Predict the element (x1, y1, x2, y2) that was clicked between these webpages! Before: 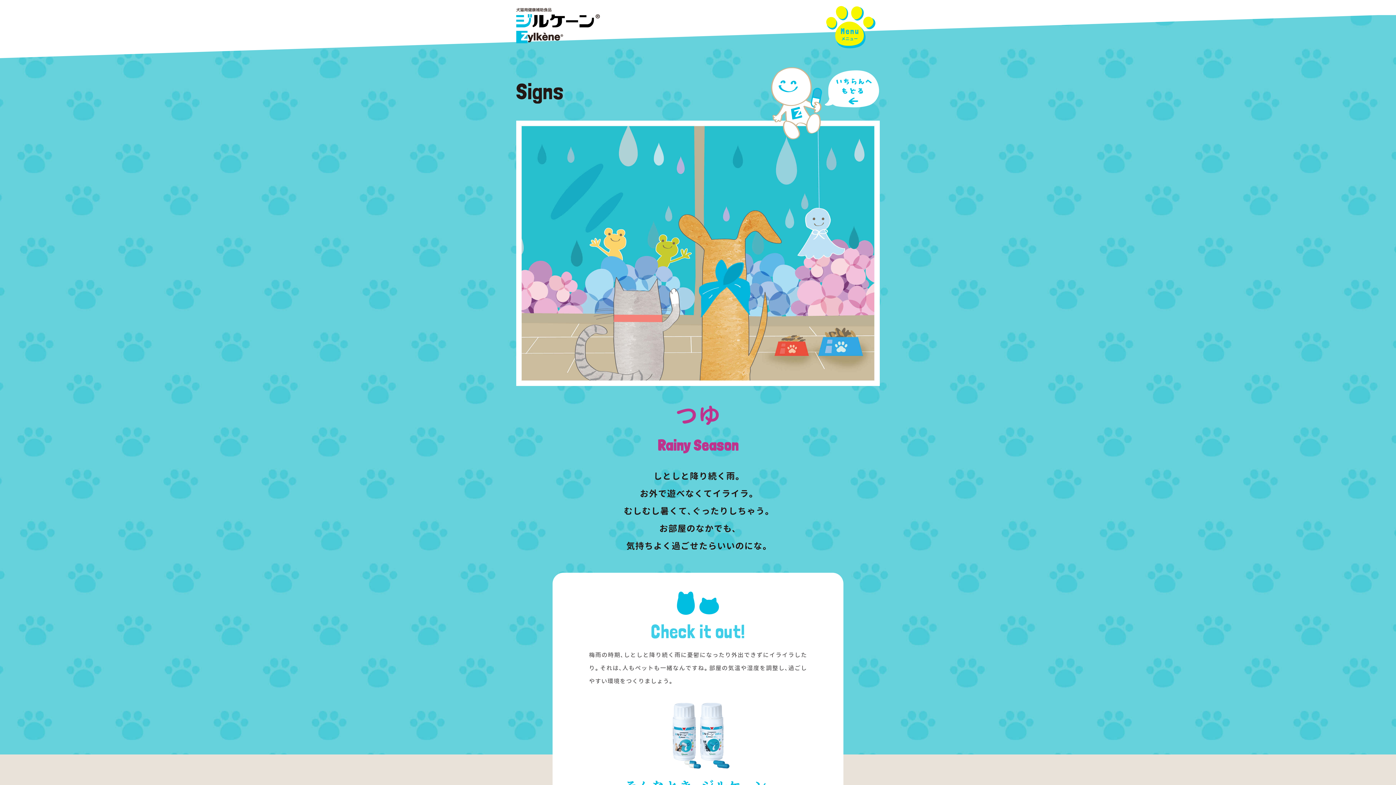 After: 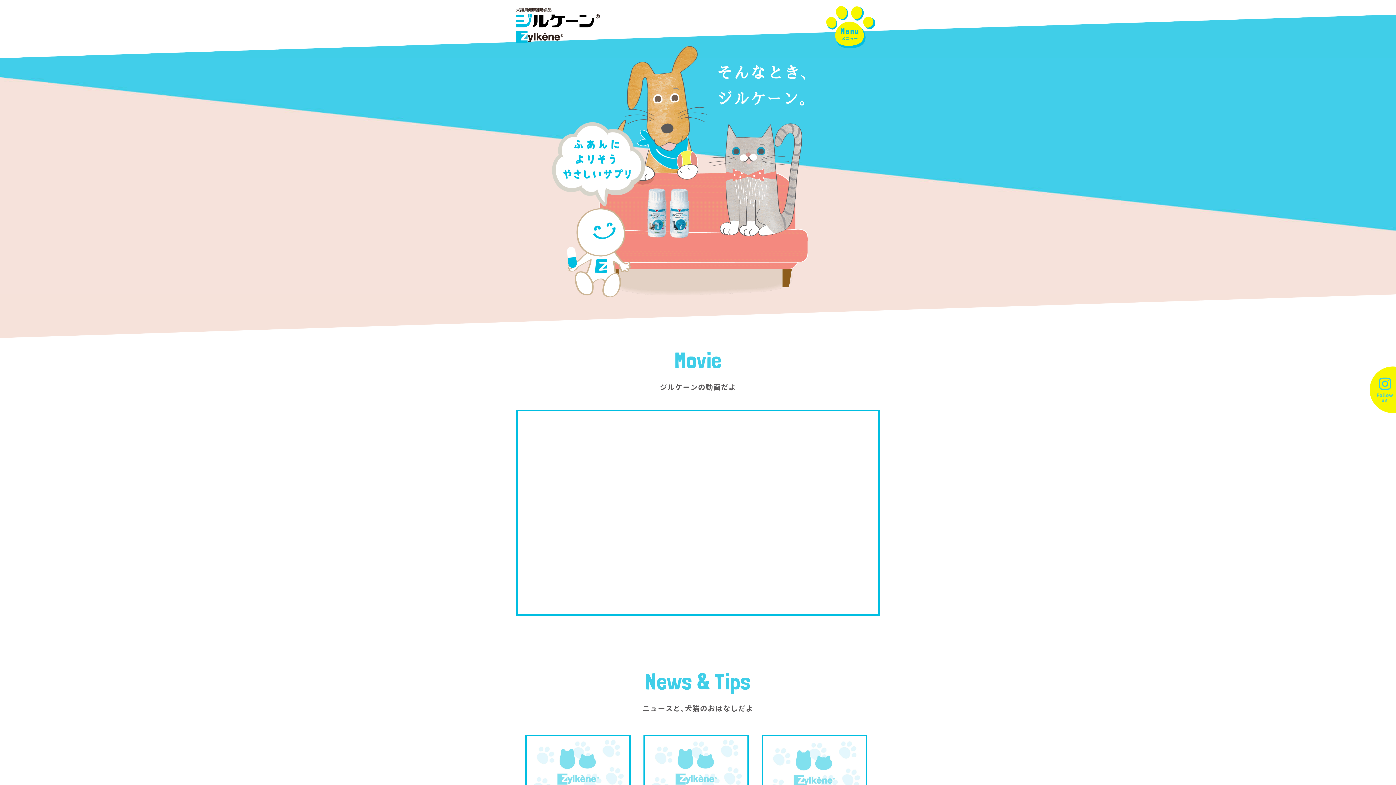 Action: label: ジルケーン｜犬猫用健康補助食品 bbox: (516, 7, 600, 43)